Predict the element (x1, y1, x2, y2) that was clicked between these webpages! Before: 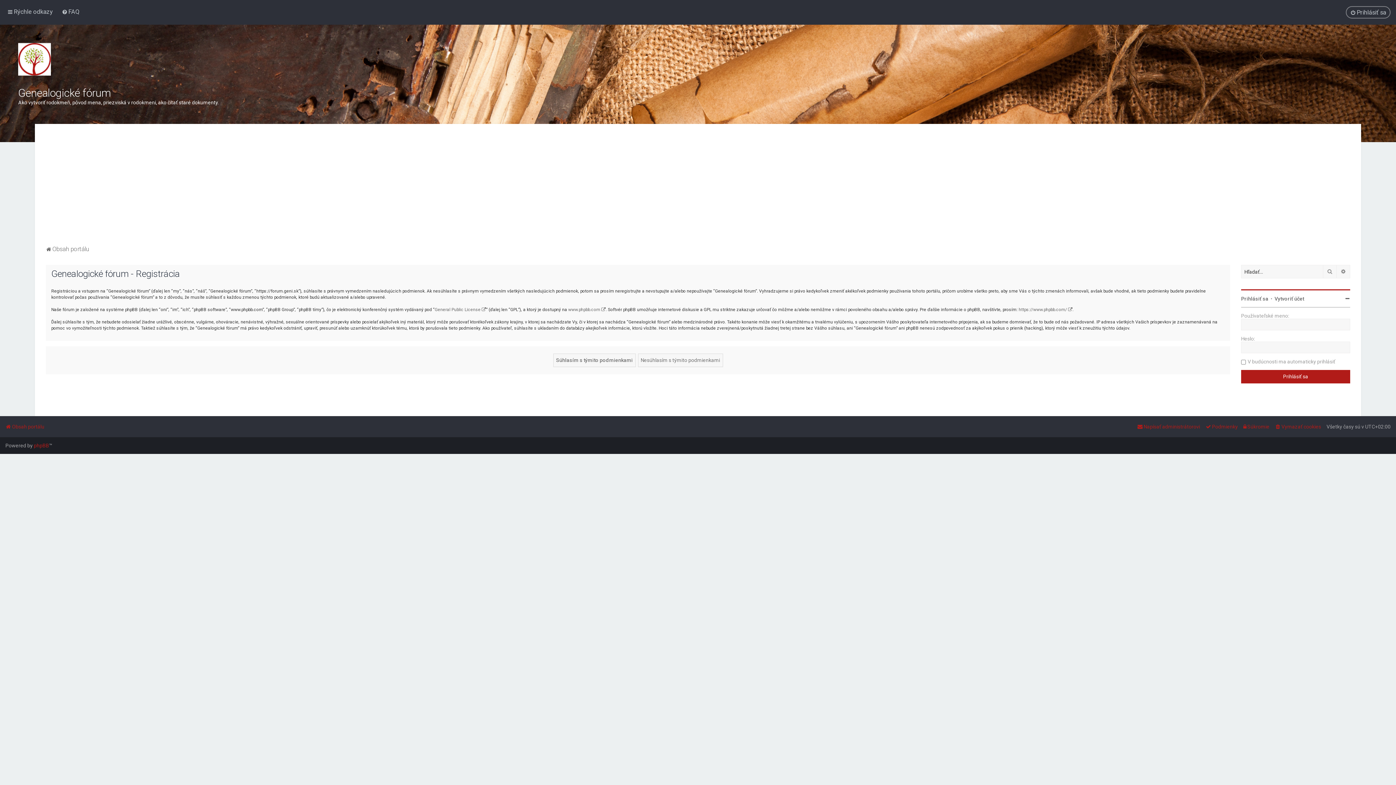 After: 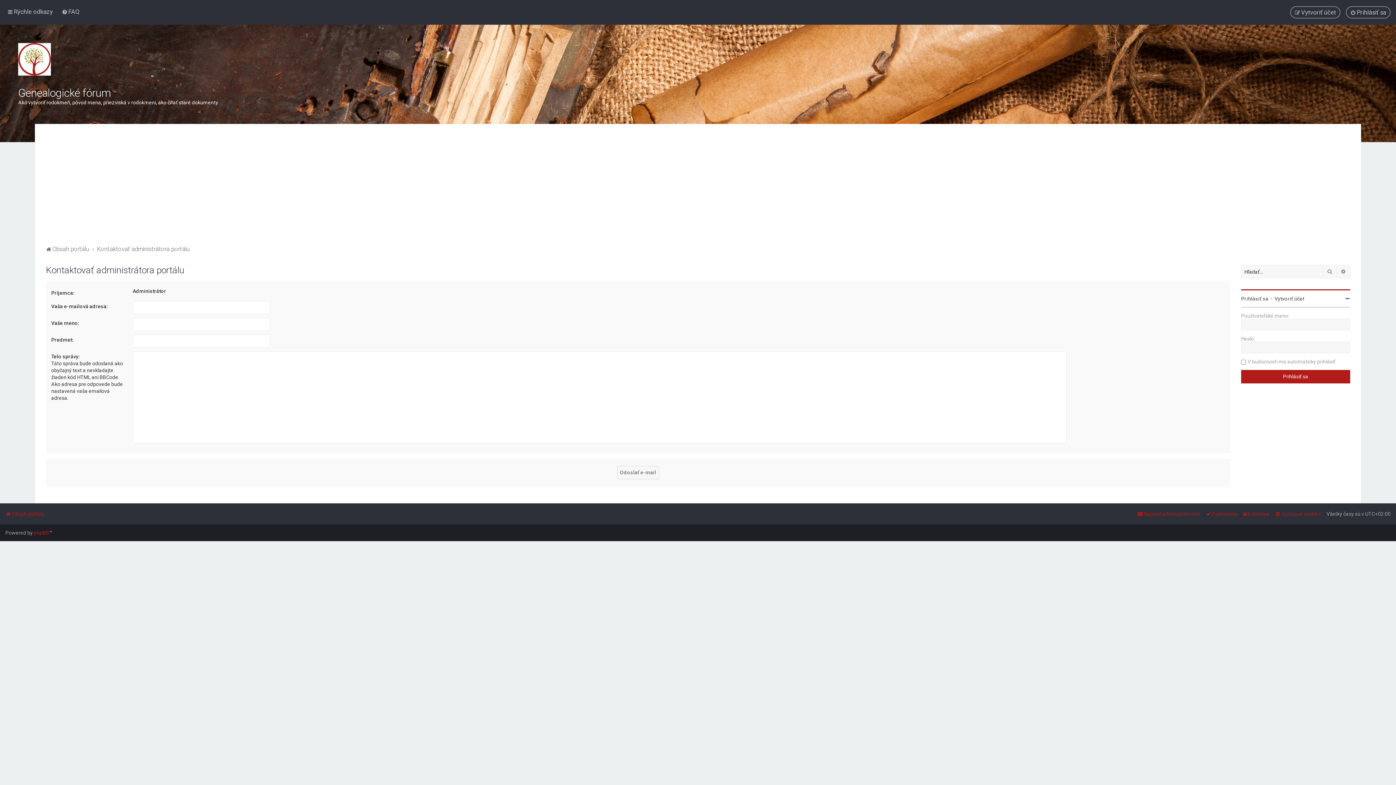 Action: bbox: (1137, 421, 1200, 432) label: Napísať administrátorovi